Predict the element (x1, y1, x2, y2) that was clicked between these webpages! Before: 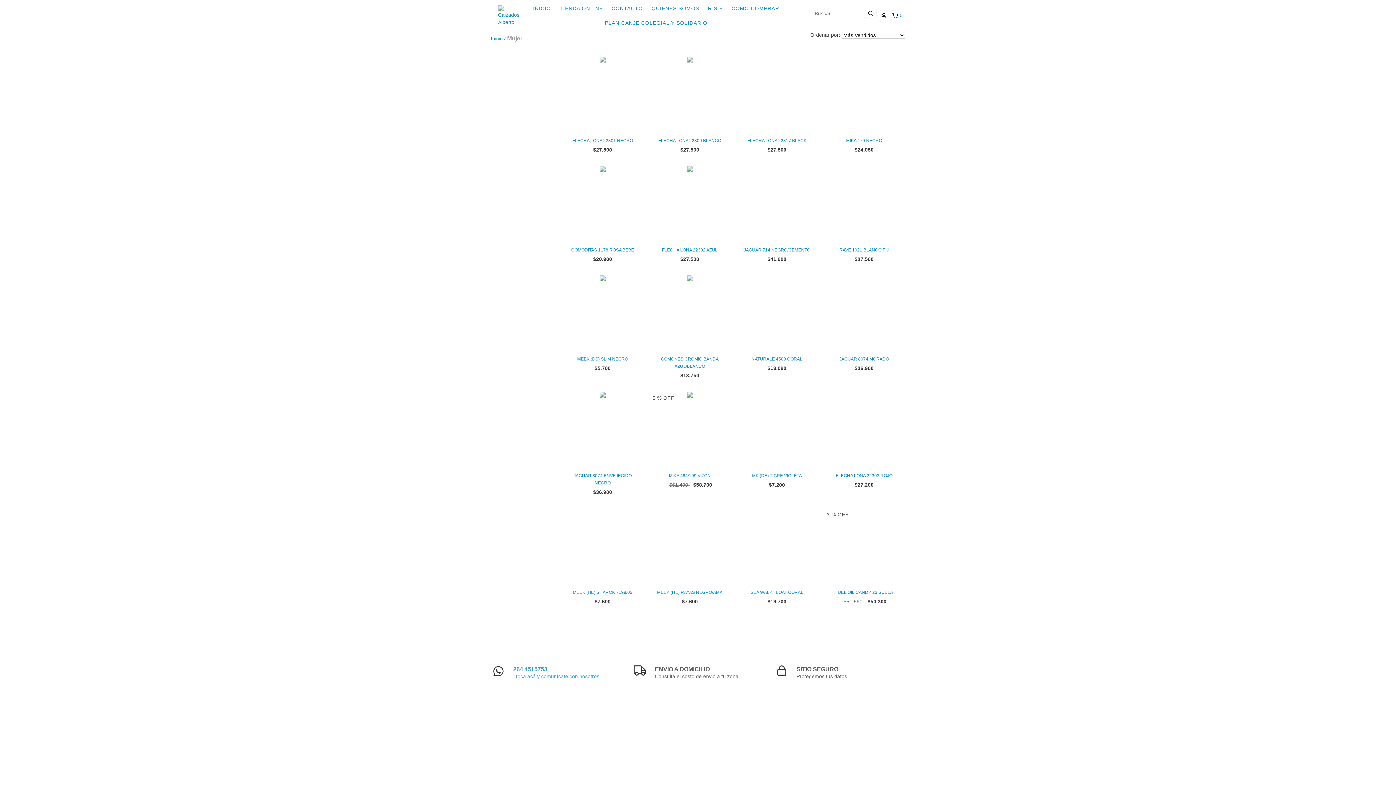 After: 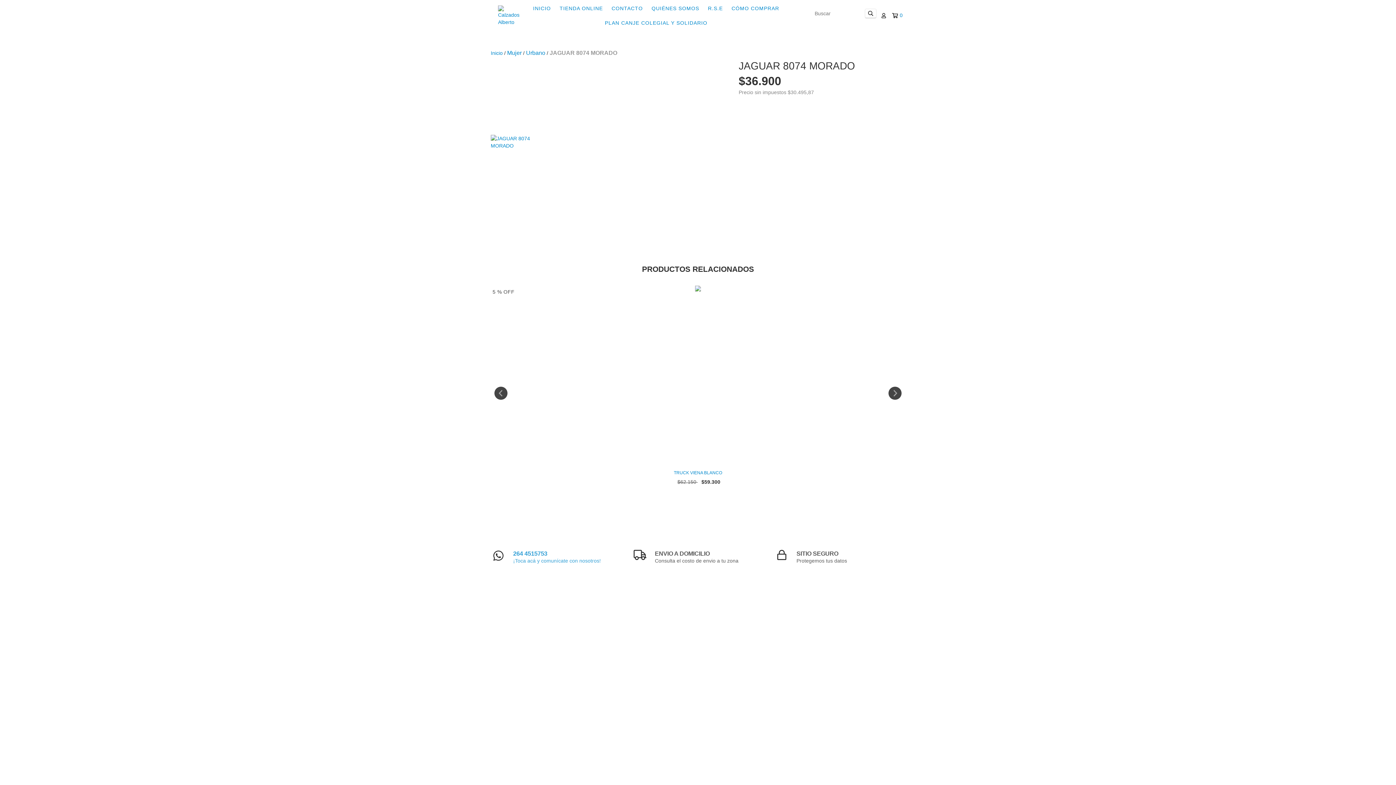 Action: bbox: (826, 355, 901, 363) label: JAGUAR 8074 MORADO